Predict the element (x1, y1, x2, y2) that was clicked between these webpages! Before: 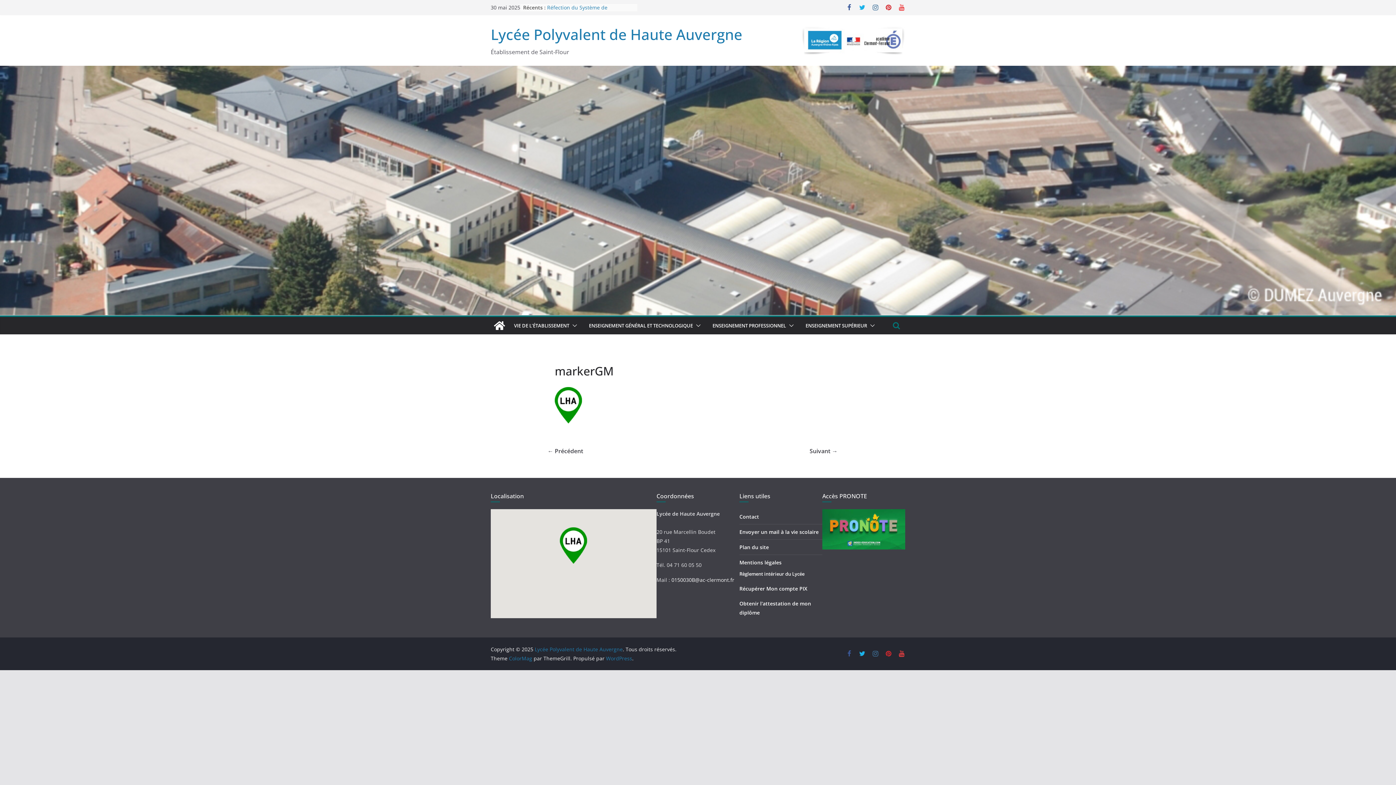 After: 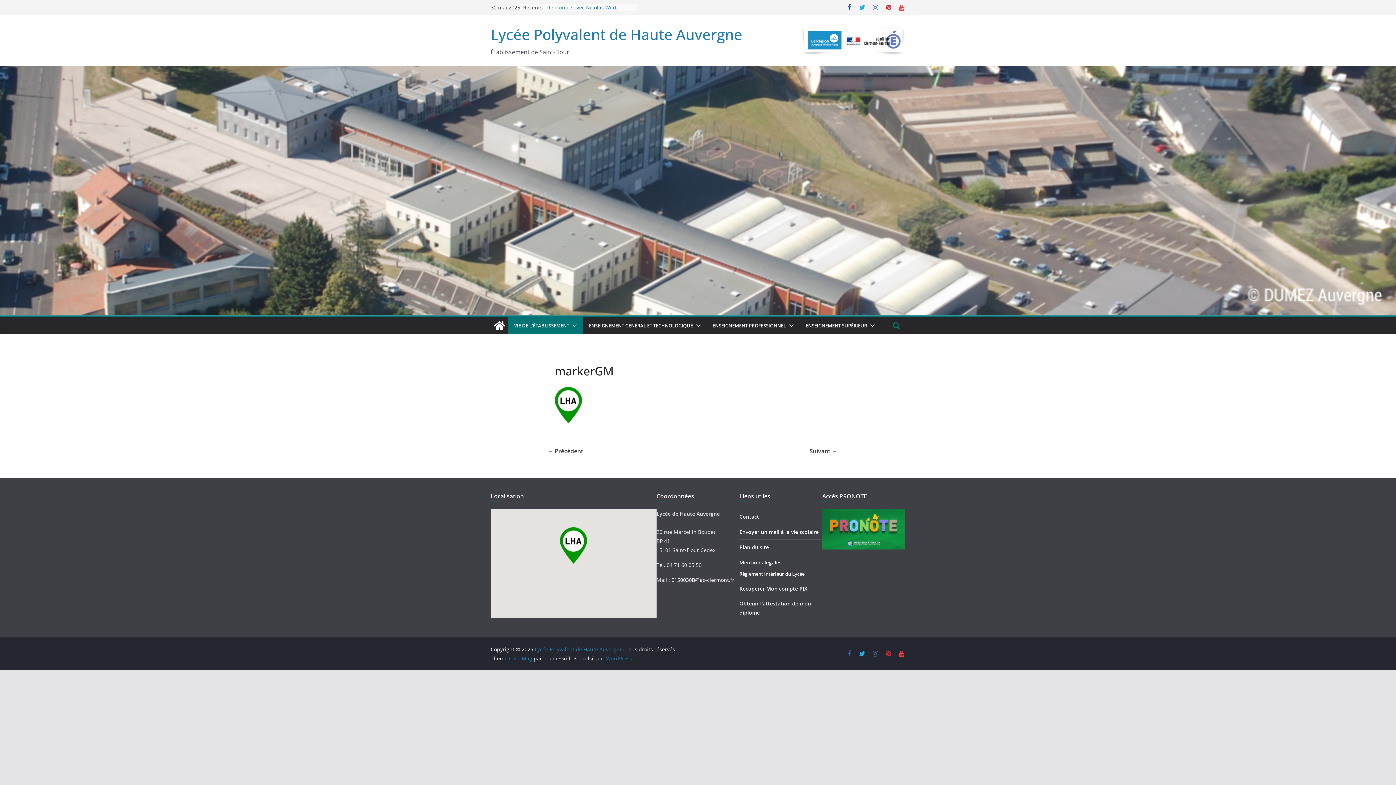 Action: bbox: (569, 320, 577, 330)